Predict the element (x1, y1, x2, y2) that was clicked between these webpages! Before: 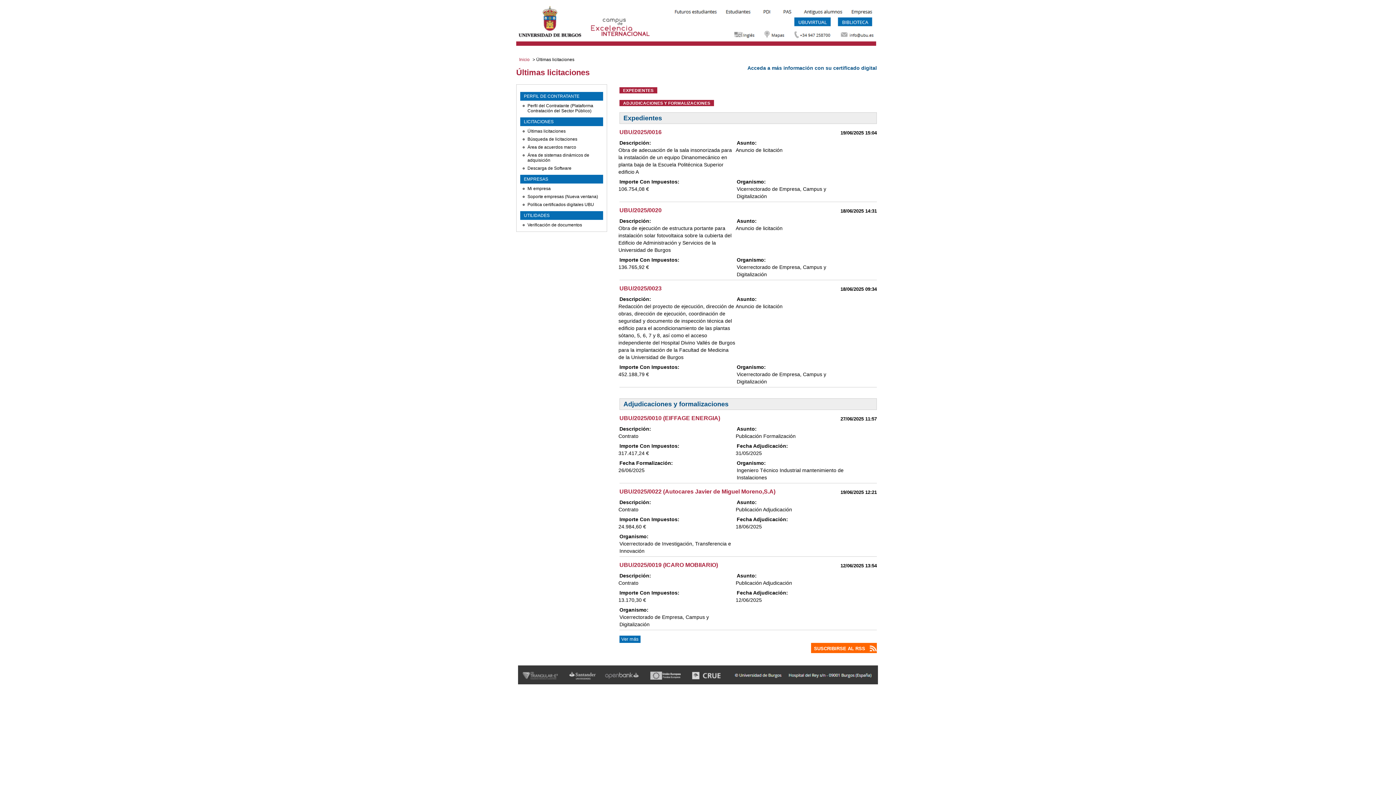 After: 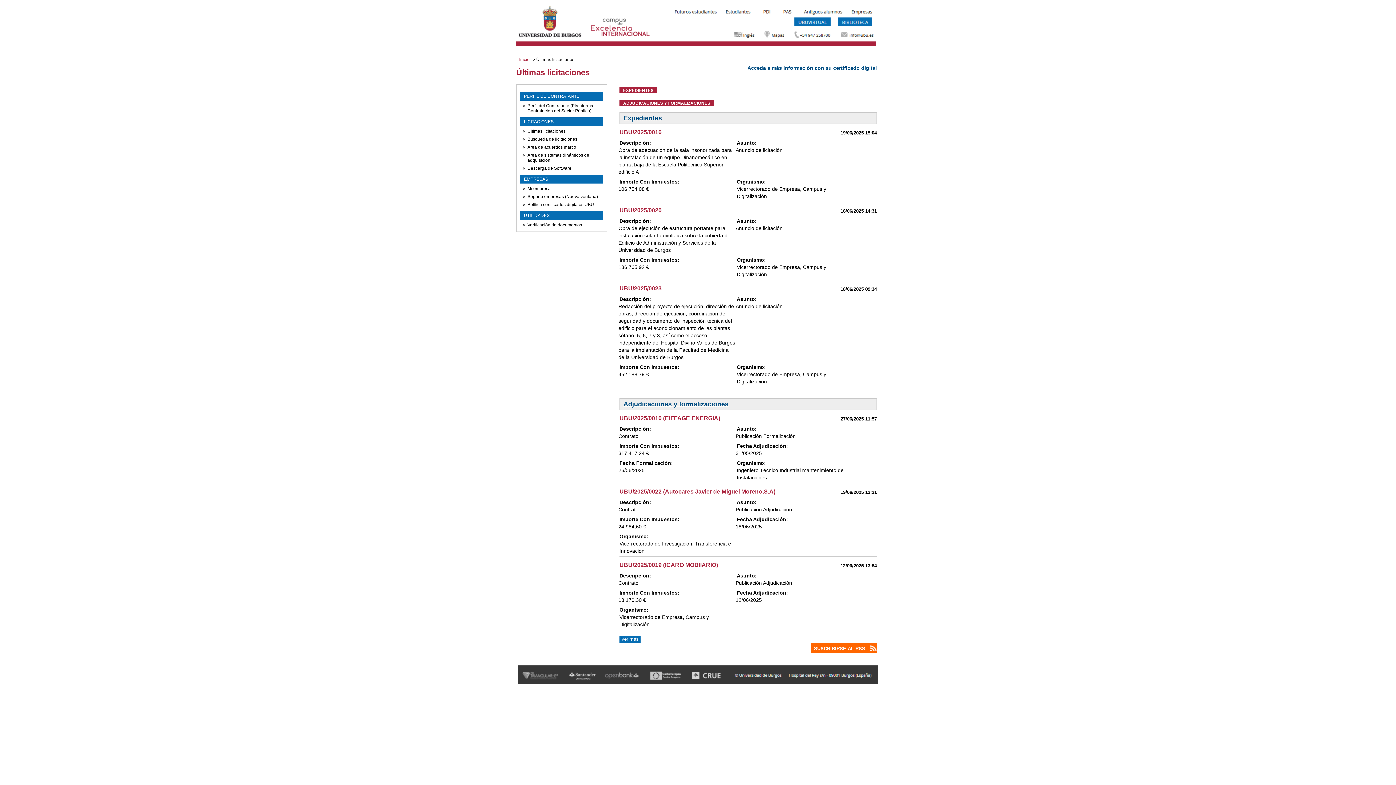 Action: label: Adjudicaciones y formalizaciones bbox: (619, 398, 877, 410)